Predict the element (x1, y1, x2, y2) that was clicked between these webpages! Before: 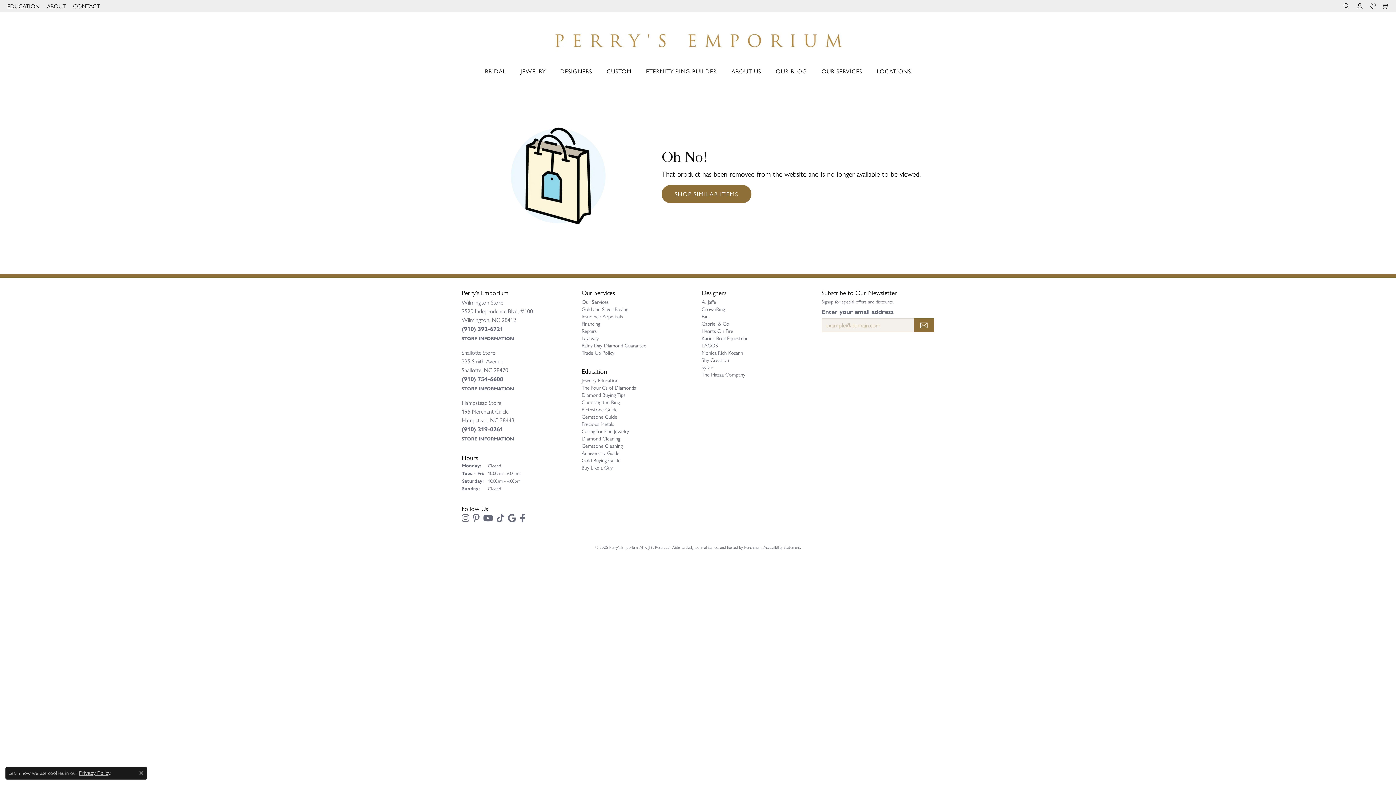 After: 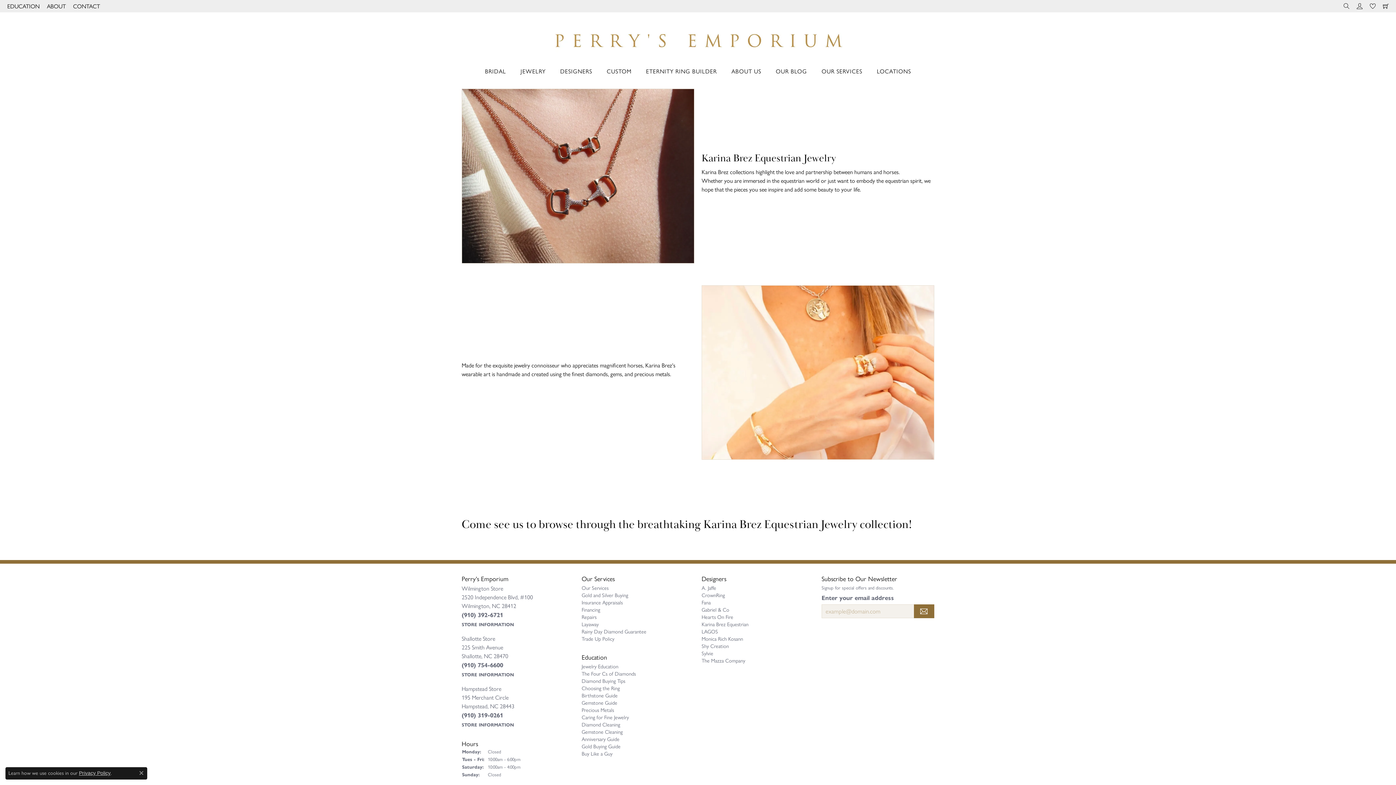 Action: bbox: (701, 334, 748, 341) label: Karina Brez Equestrian